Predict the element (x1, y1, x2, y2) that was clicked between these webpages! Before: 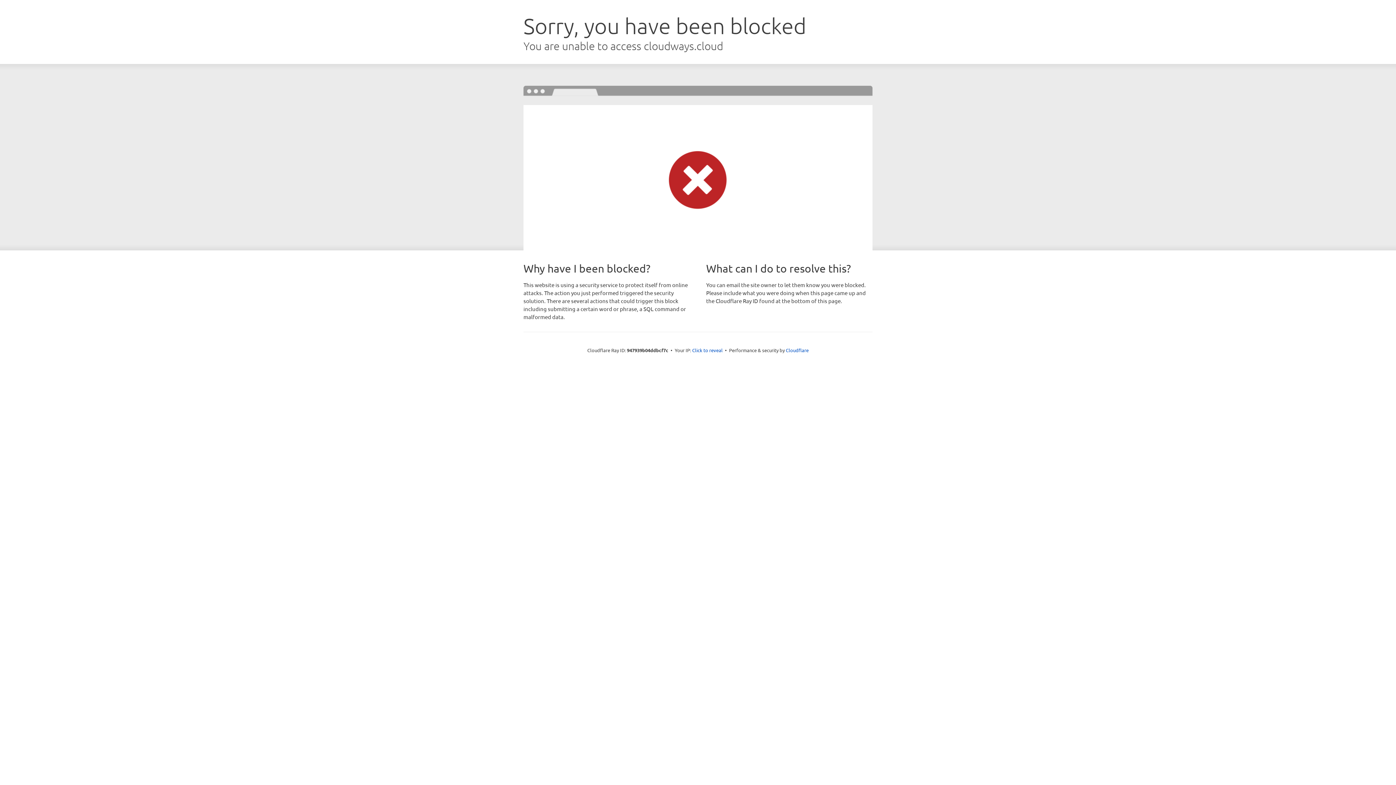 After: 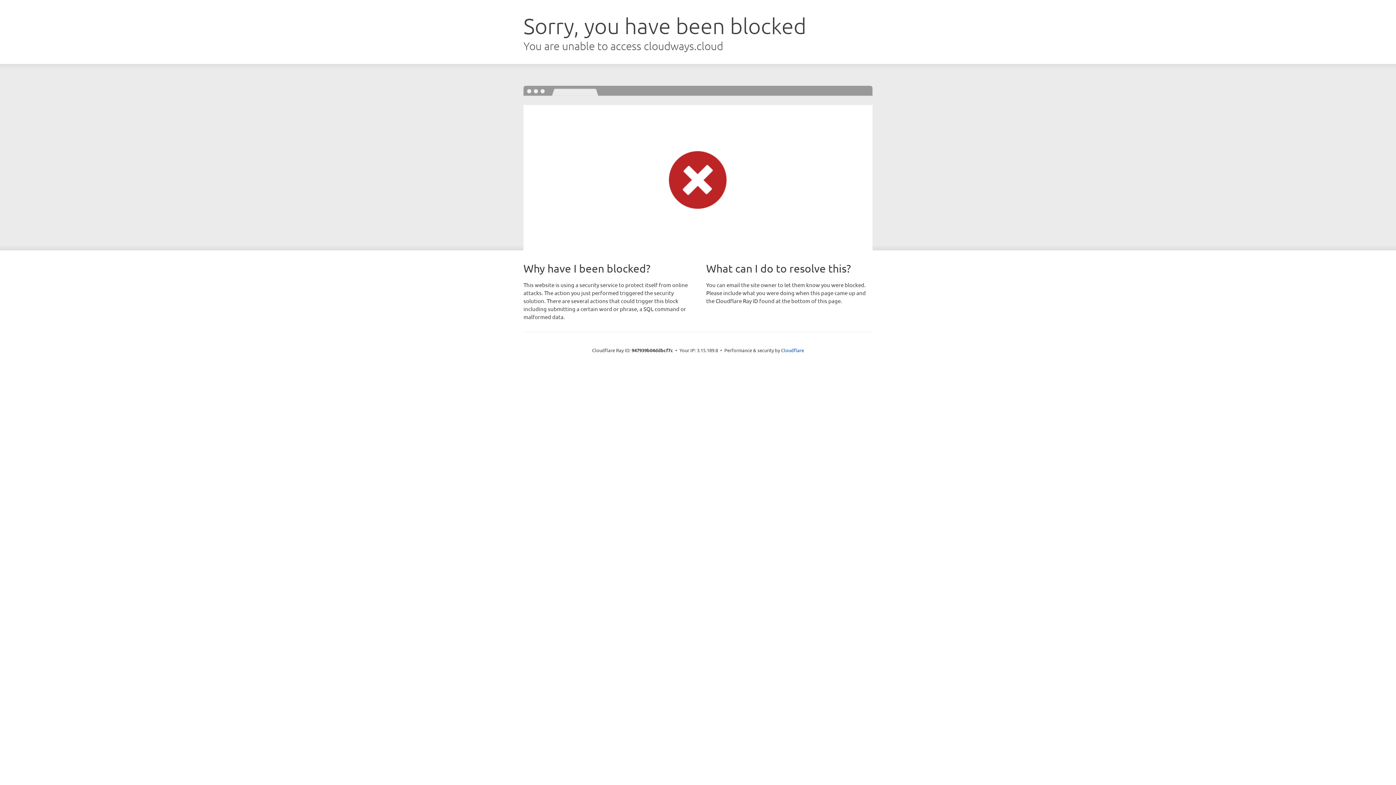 Action: label: Click to reveal bbox: (692, 346, 722, 353)